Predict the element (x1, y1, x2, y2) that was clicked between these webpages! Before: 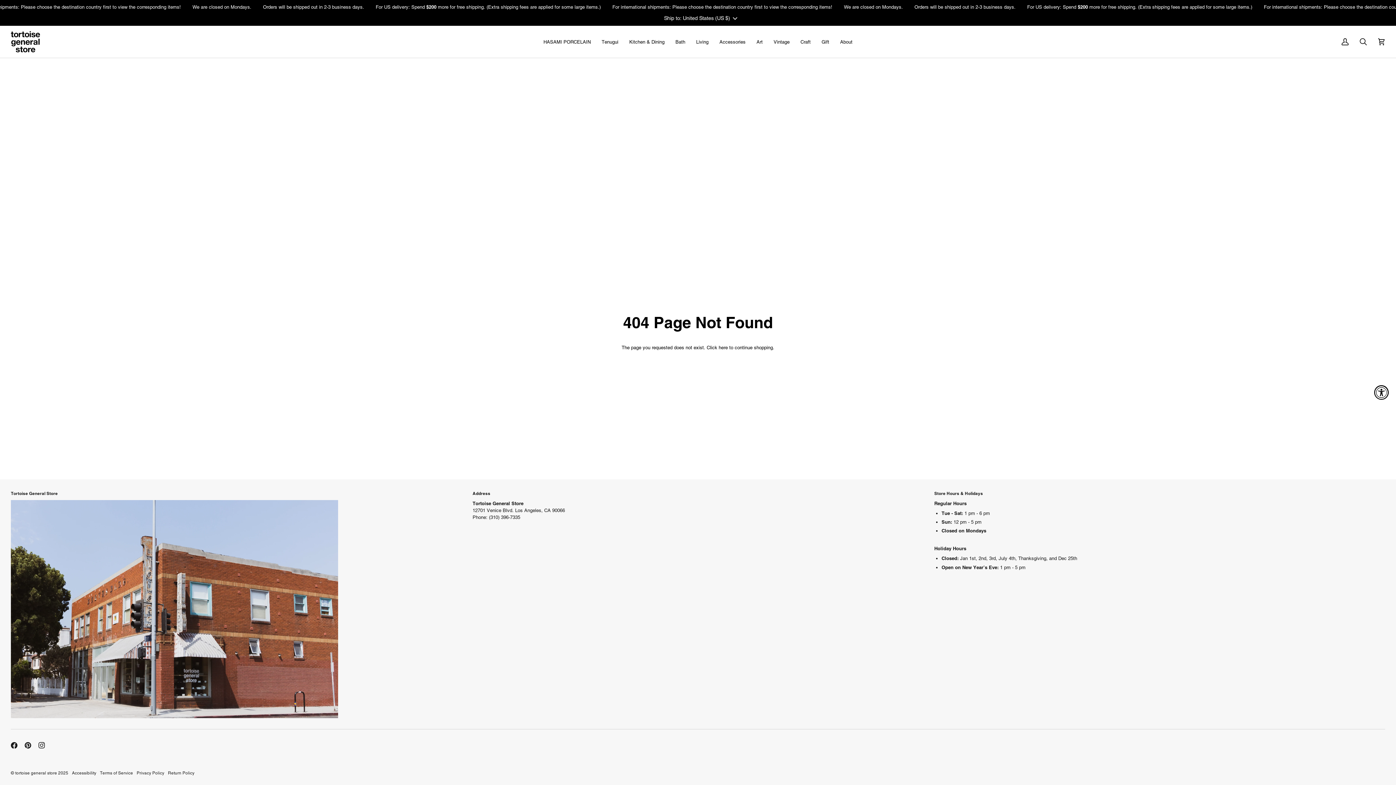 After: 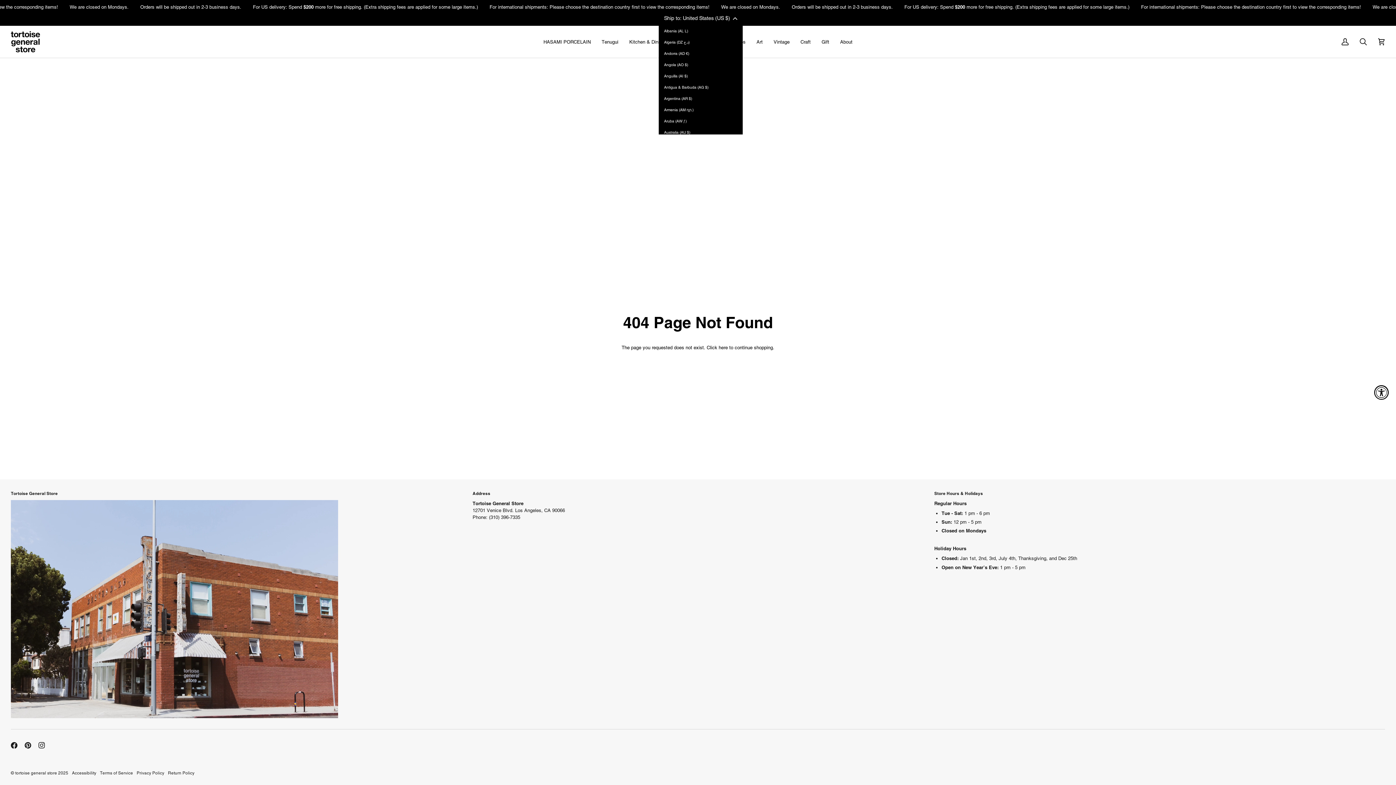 Action: label: United States (US $) bbox: (658, 14, 743, 22)